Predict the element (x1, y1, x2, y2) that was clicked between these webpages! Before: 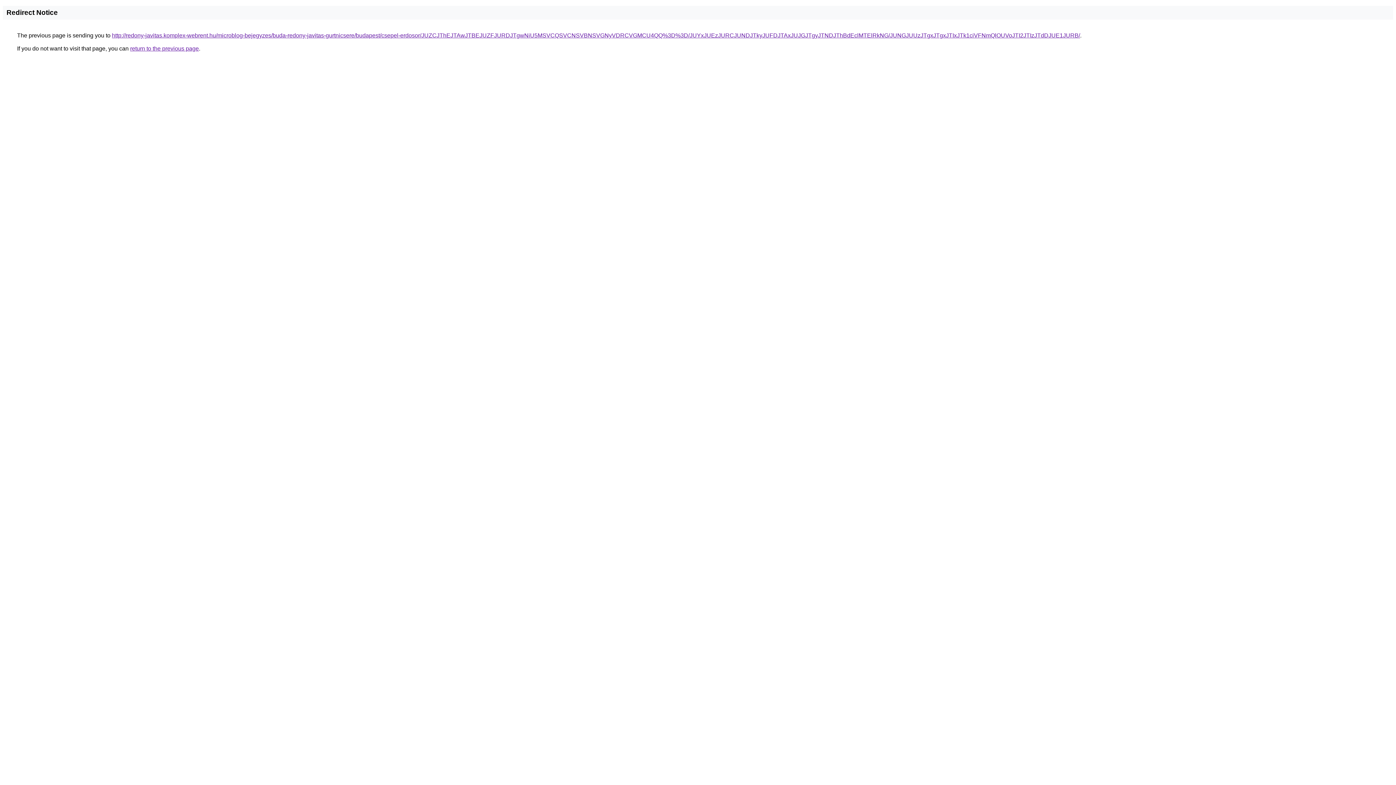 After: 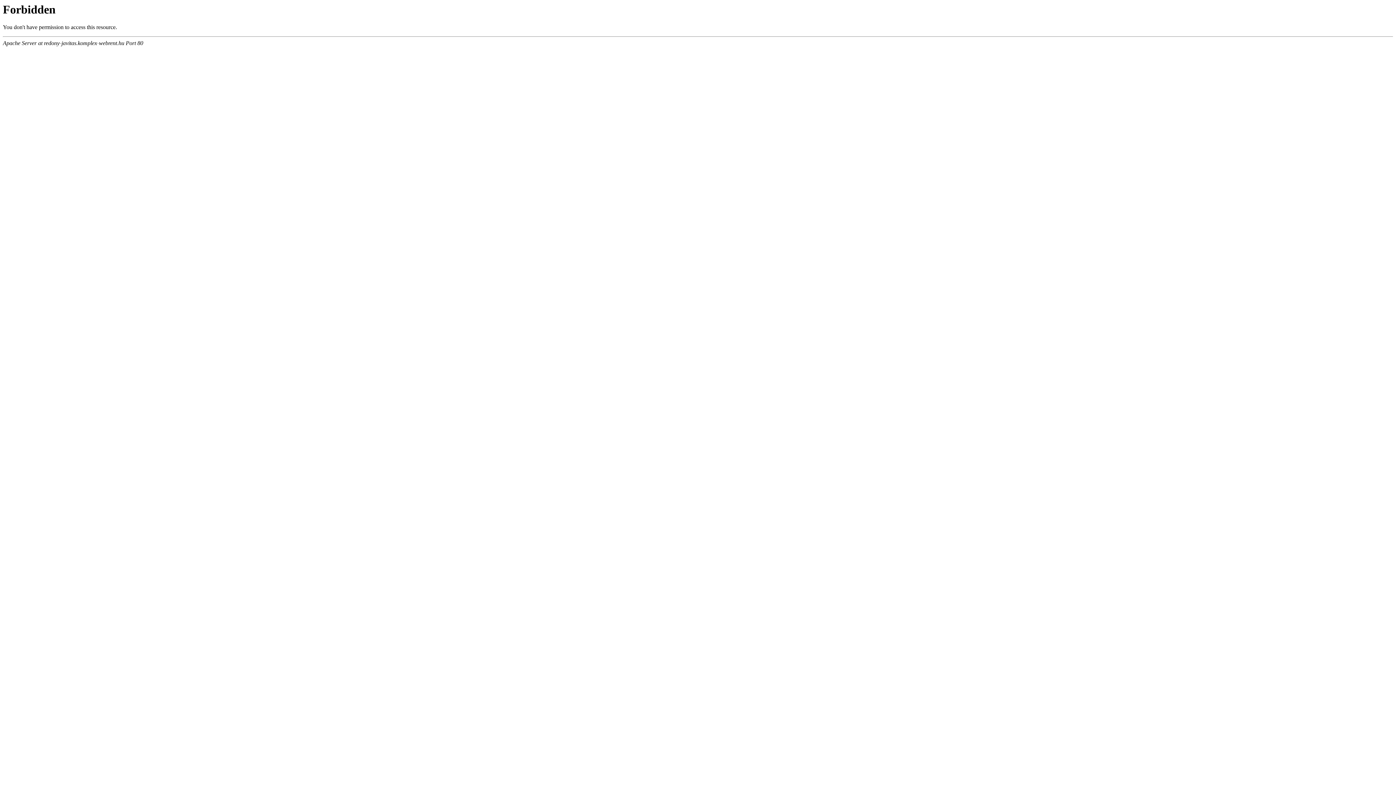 Action: label: http://redony-javitas.komplex-webrent.hu/microblog-bejegyzes/buda-redony-javitas-gurtnicsere/budapest/csepel-erdosor/JUZCJThEJTAwJTBEJUZFJURDJTgwNiU5MSVCQSVCNSVBNSVGNyVDRCVGMCU4QQ%3D%3D/JUYxJUEzJURCJUNDJTkyJUFDJTAxJUJGJTgyJTNDJThBdEclMTElRkNG/JUNGJUUzJTgxJTgxJTIxJTk1ciVFNmQlOUVoJTI2JTIzJTdDJUE1JURB/ bbox: (112, 32, 1080, 38)